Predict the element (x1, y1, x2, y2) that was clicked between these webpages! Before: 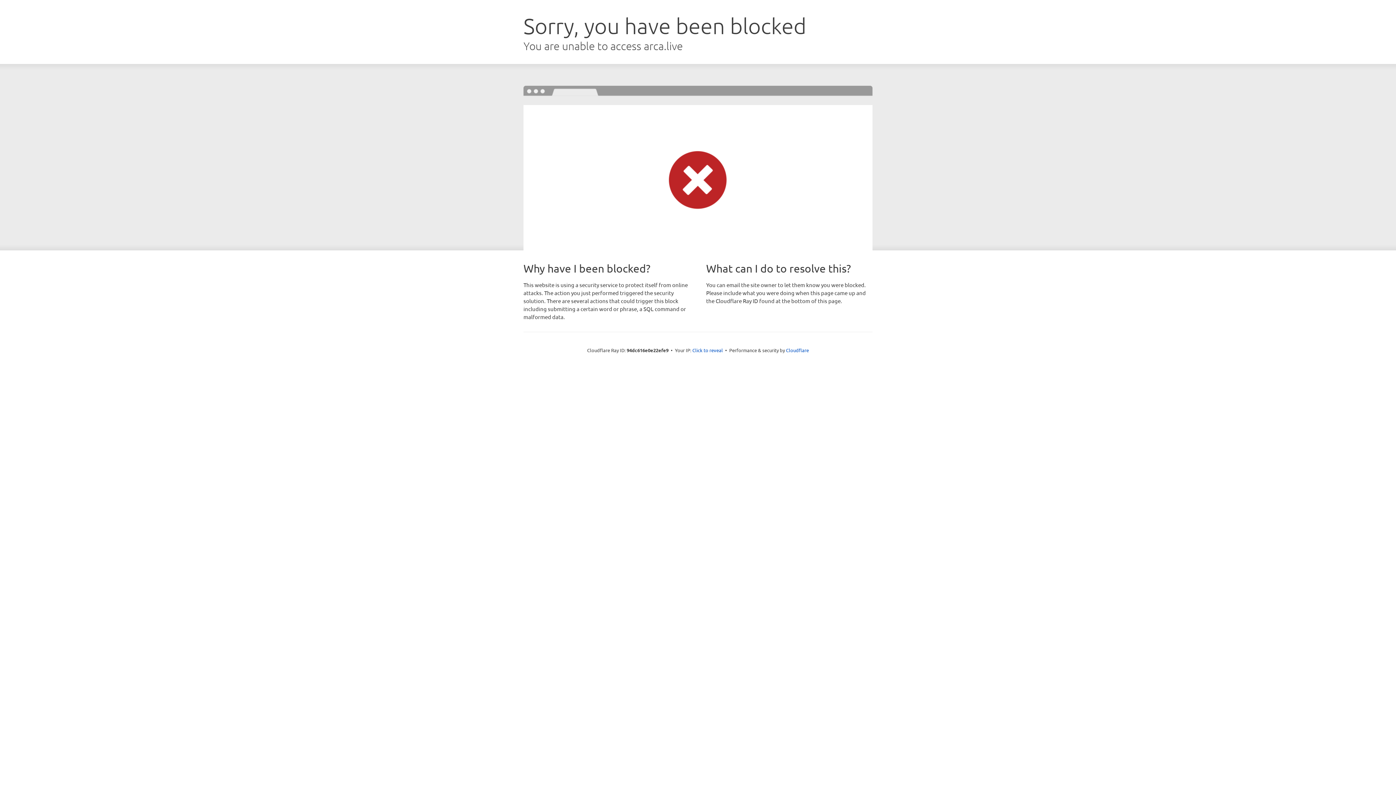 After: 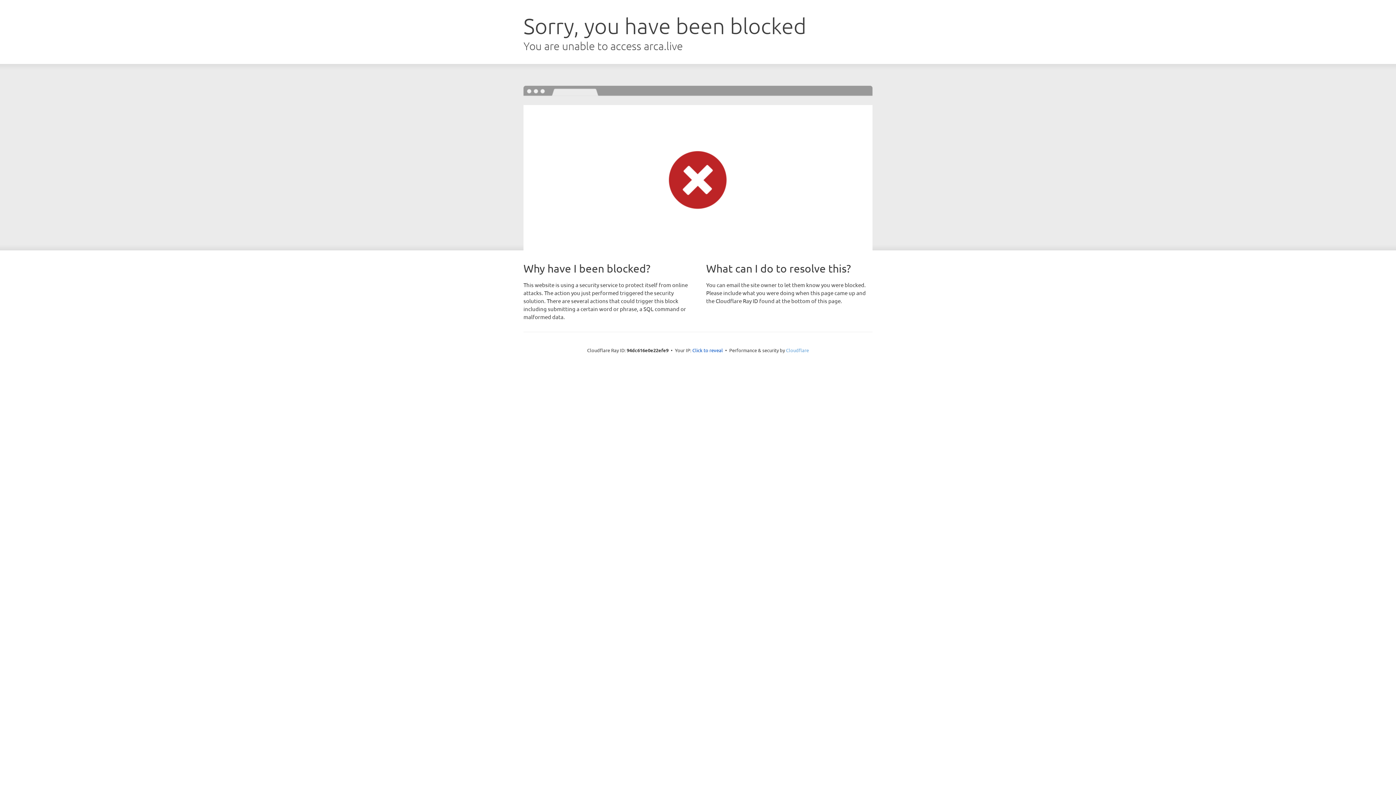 Action: bbox: (786, 347, 809, 353) label: Cloudflare